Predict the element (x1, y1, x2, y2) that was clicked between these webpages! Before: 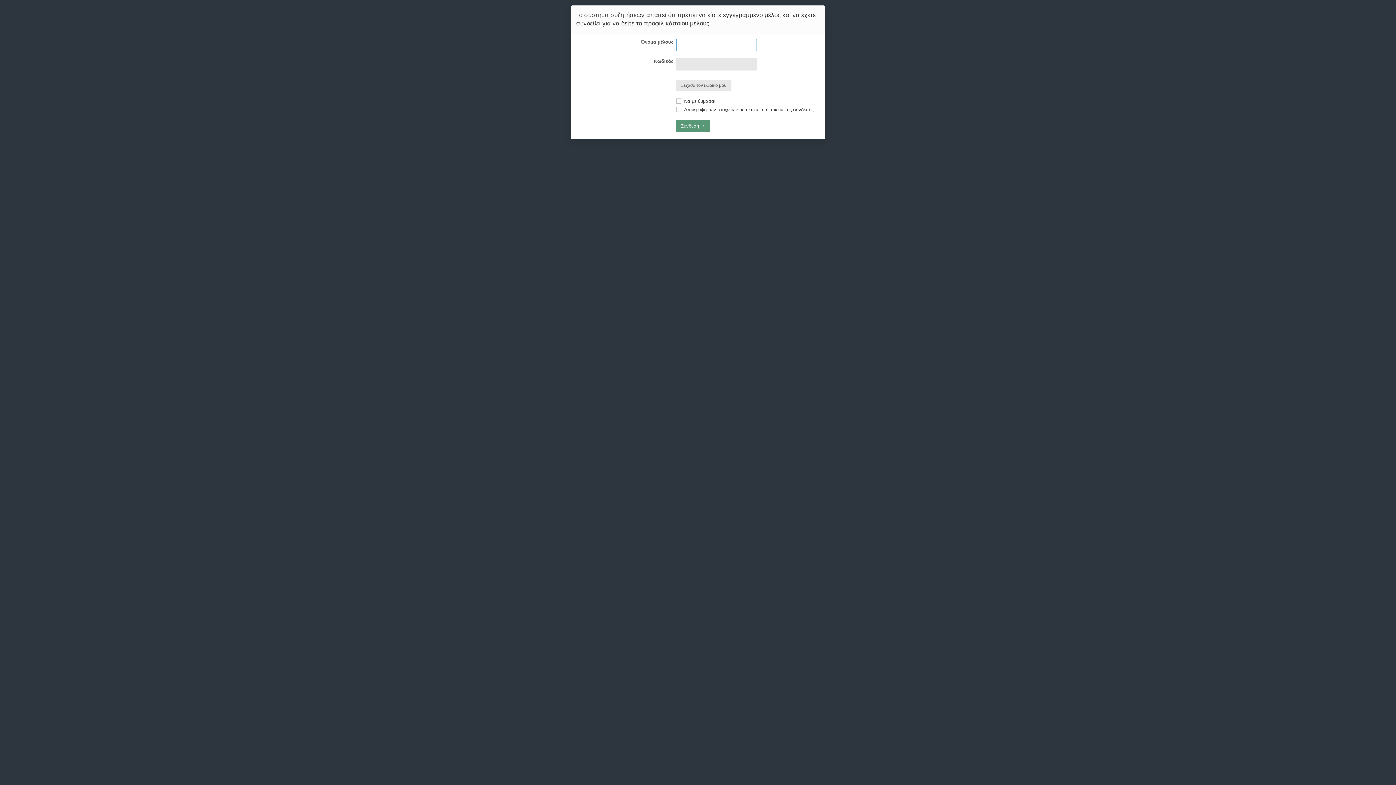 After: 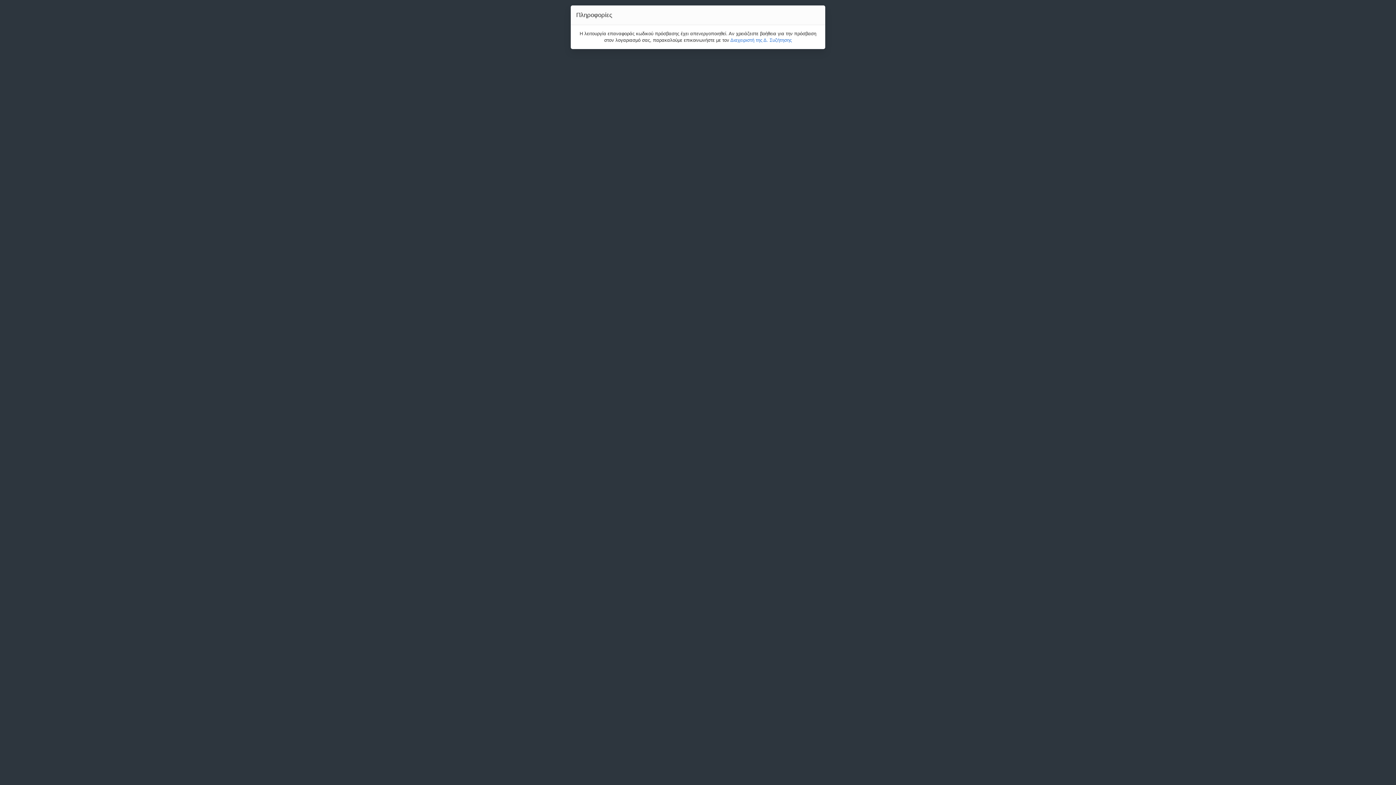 Action: label: Ξέχασα τον κωδικό μου bbox: (676, 80, 731, 90)